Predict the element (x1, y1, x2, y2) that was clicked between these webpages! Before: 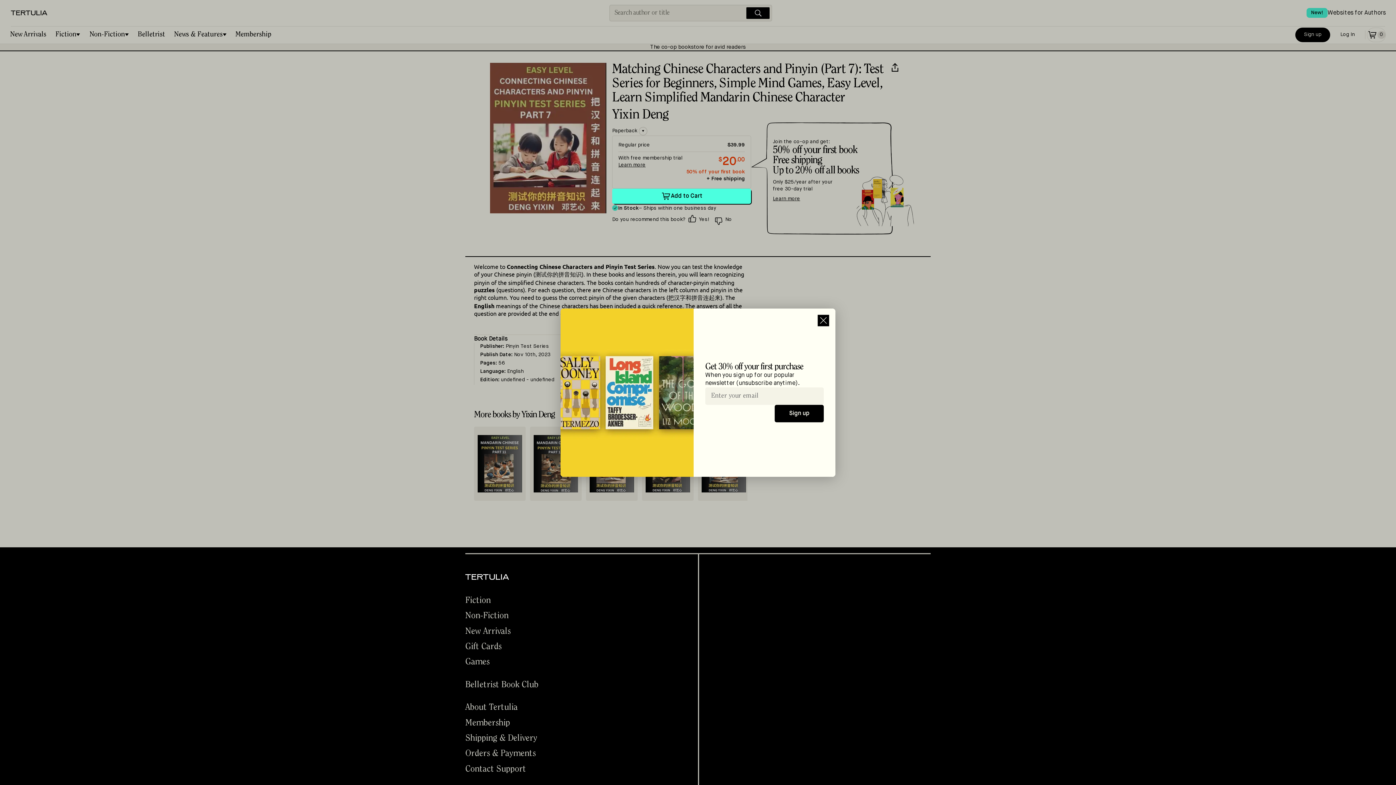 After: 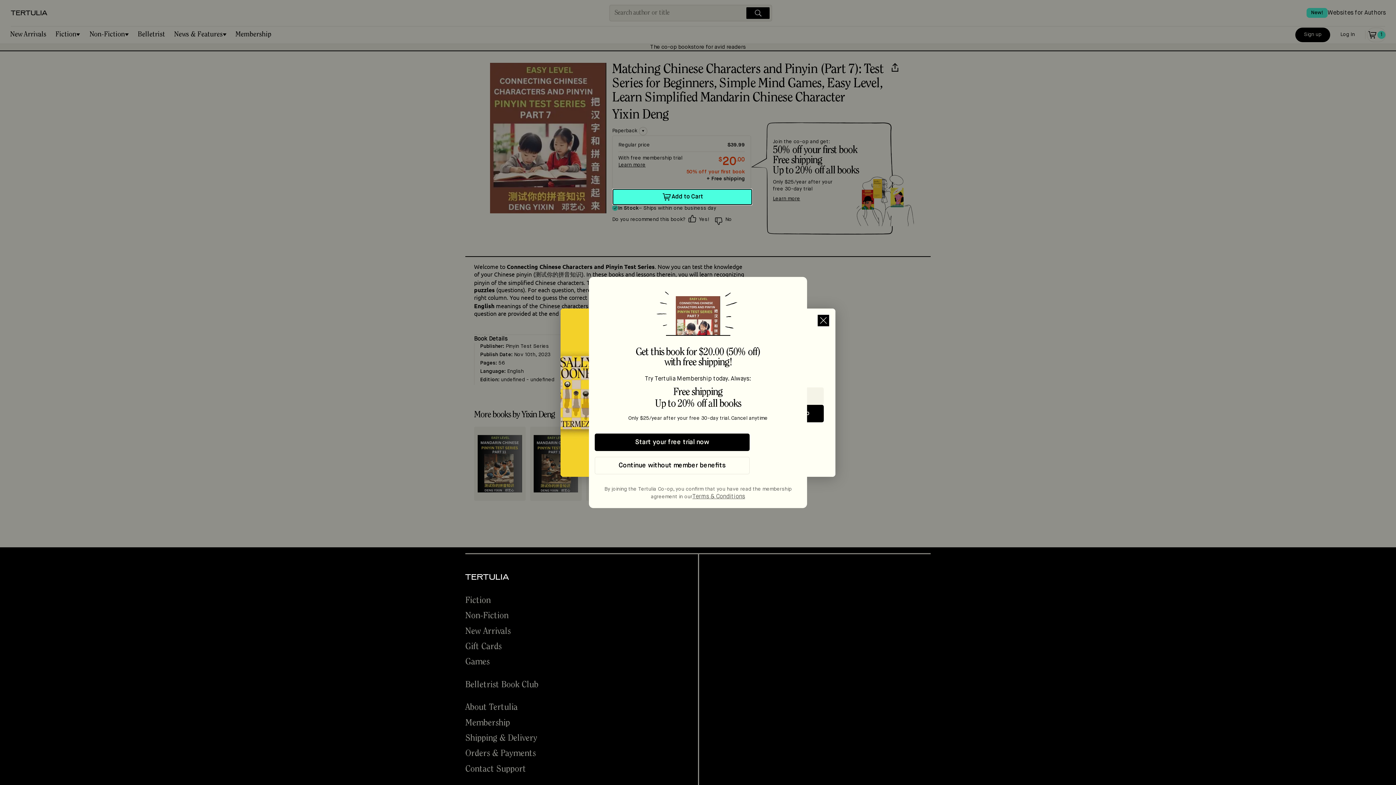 Action: bbox: (612, 188, 751, 203) label: Add to Cart